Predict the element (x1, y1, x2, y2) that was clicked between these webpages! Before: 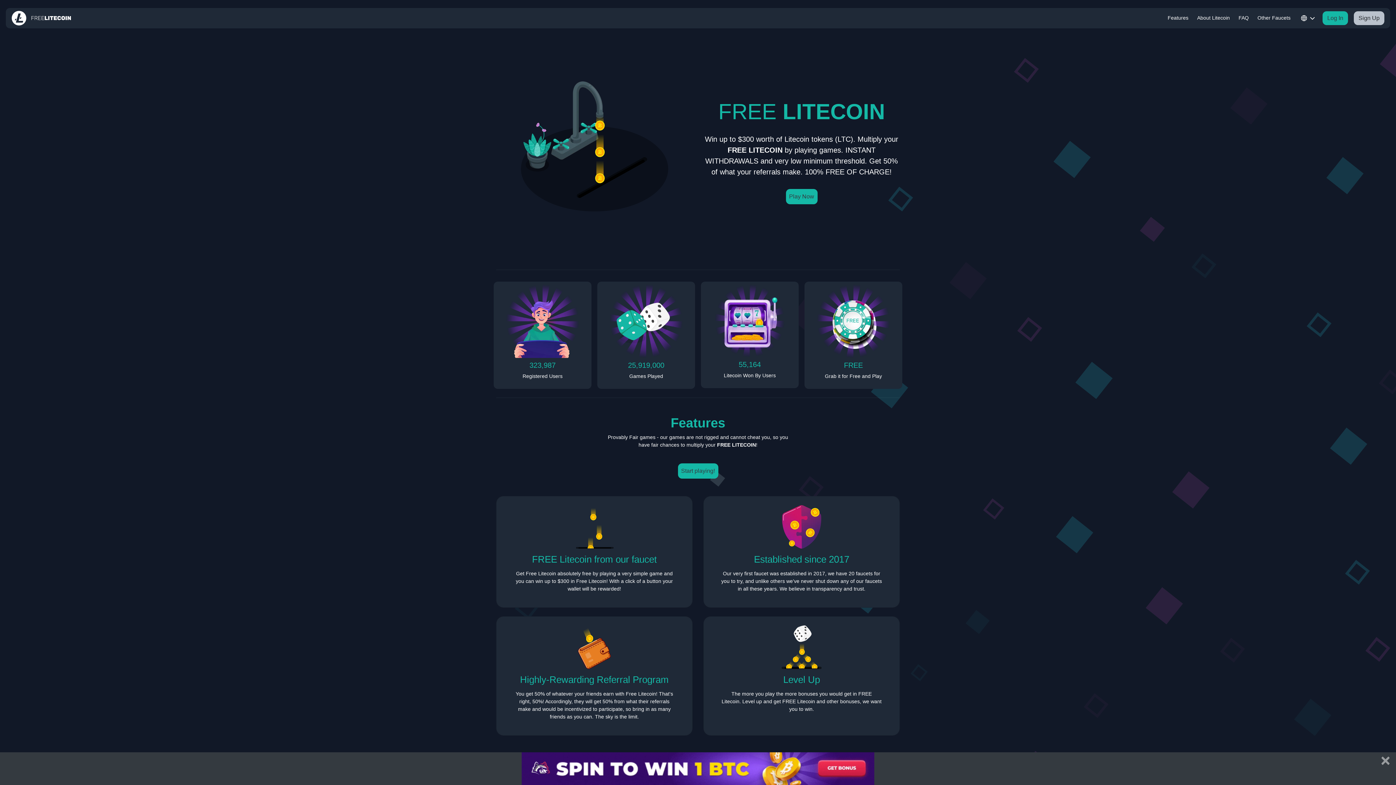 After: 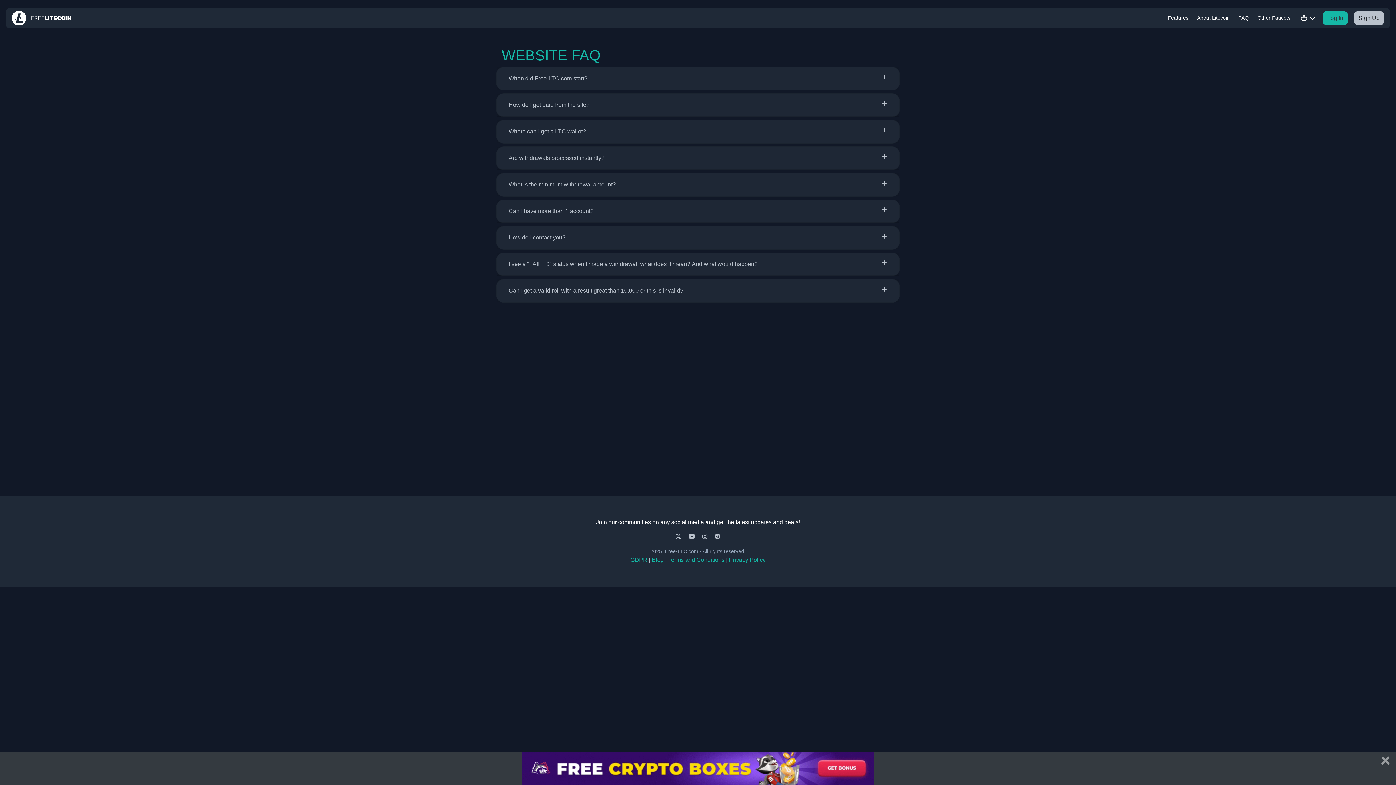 Action: bbox: (1236, 11, 1252, 24) label: FAQ